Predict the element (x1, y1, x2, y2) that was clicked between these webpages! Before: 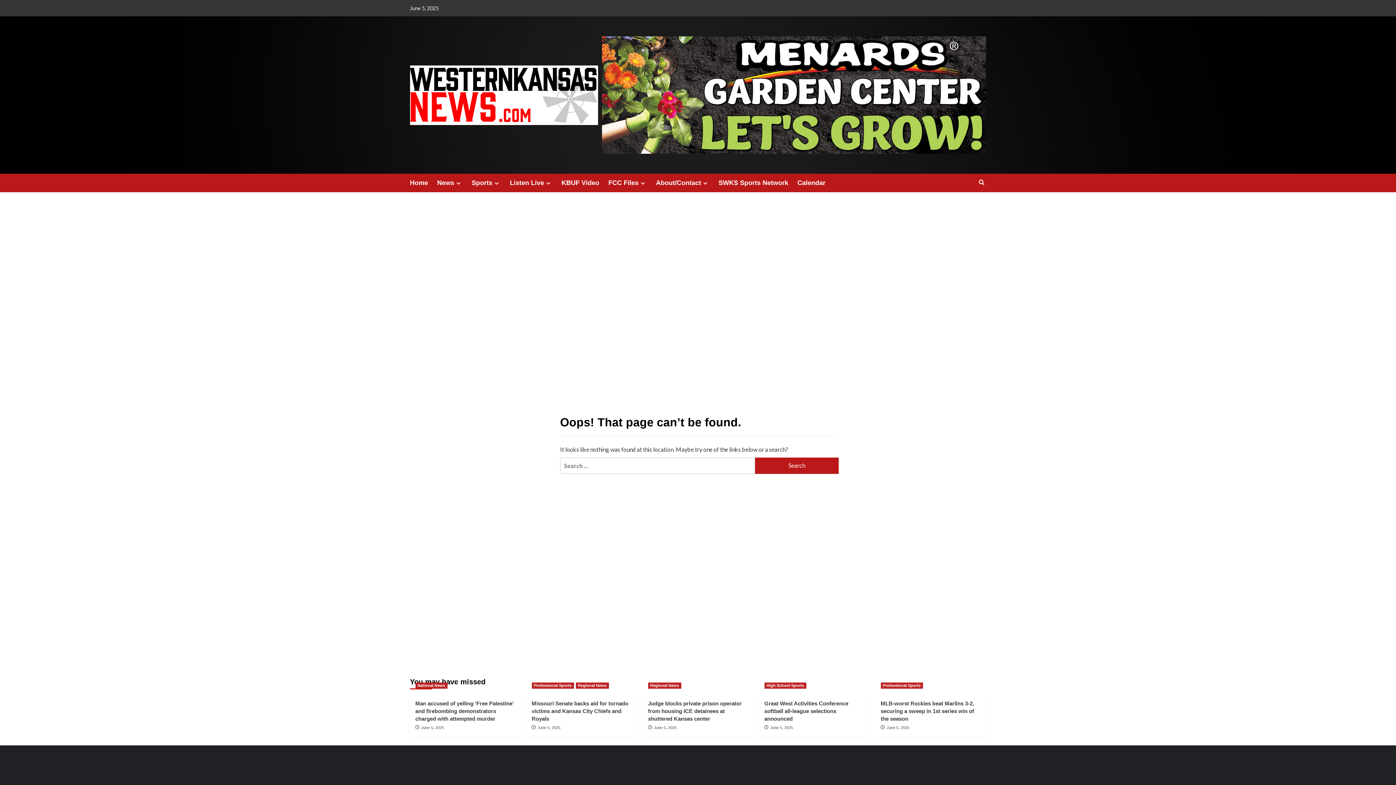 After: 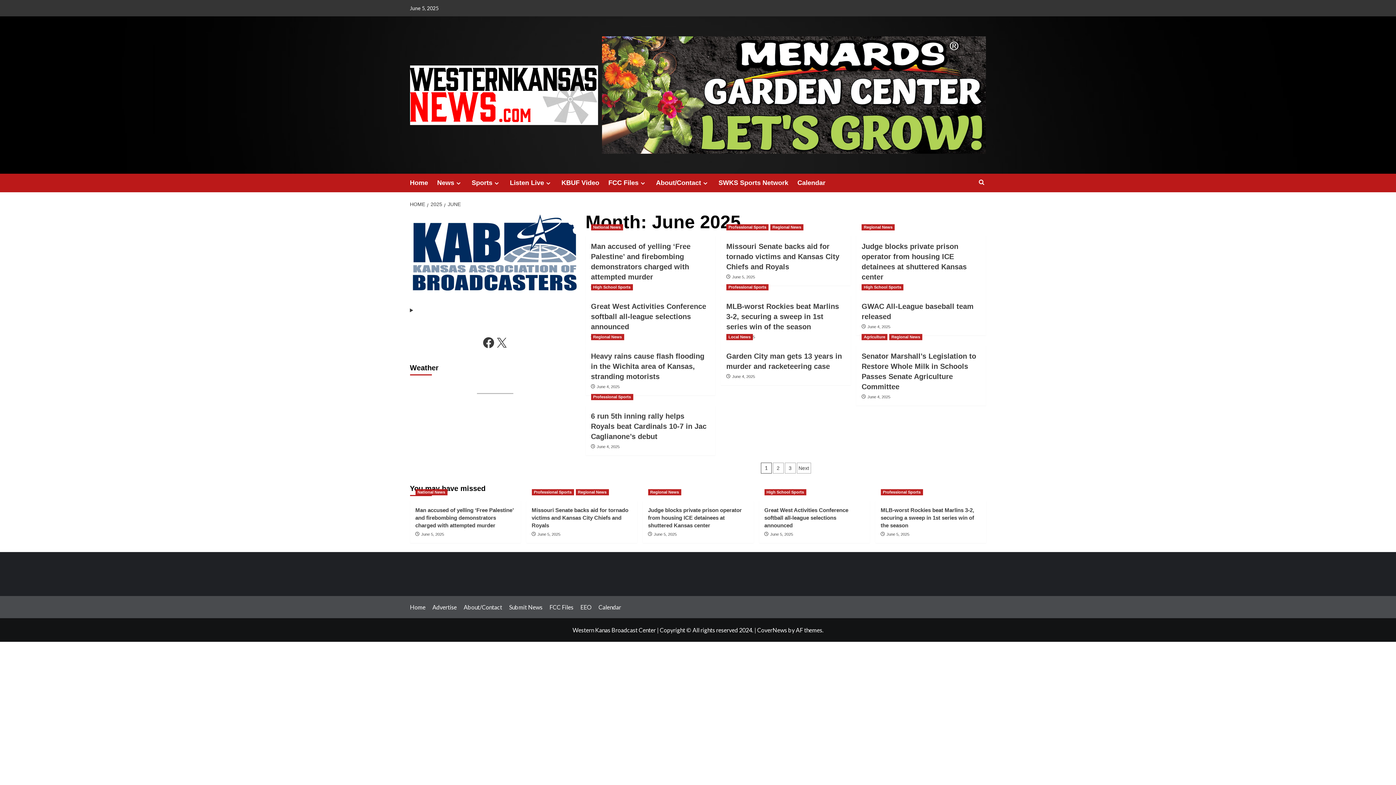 Action: label: June 5, 2025 bbox: (770, 725, 793, 730)